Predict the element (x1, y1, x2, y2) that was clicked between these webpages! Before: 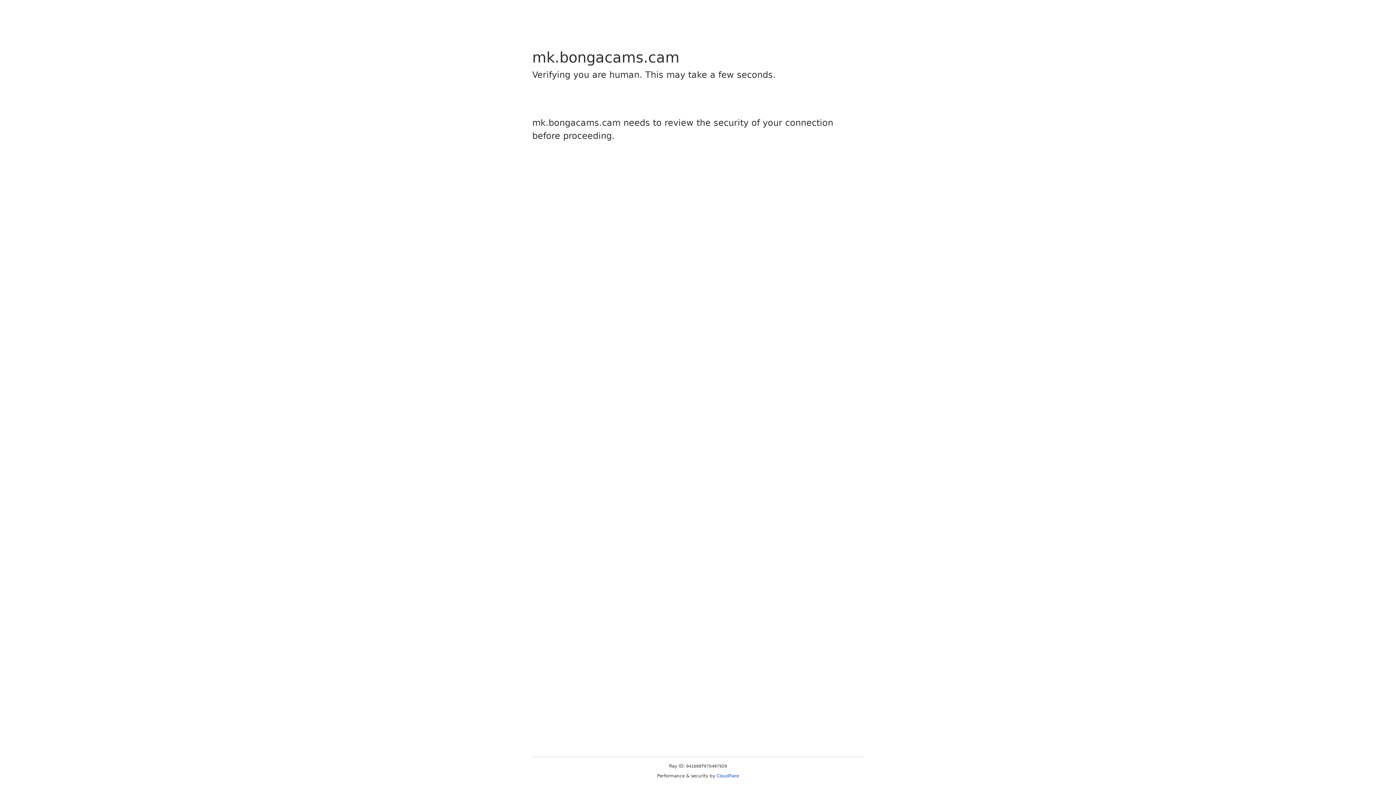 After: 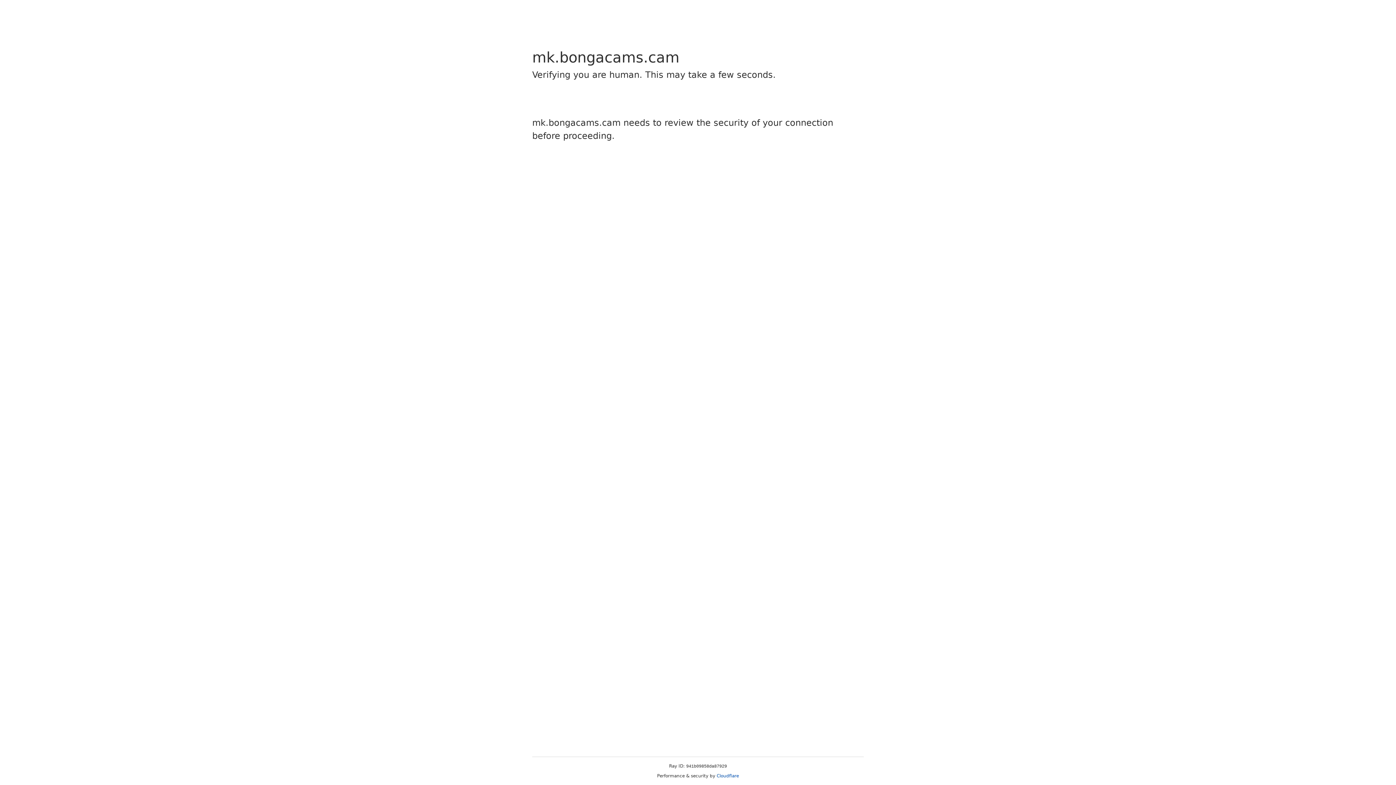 Action: bbox: (716, 773, 739, 778) label: Cloudflare